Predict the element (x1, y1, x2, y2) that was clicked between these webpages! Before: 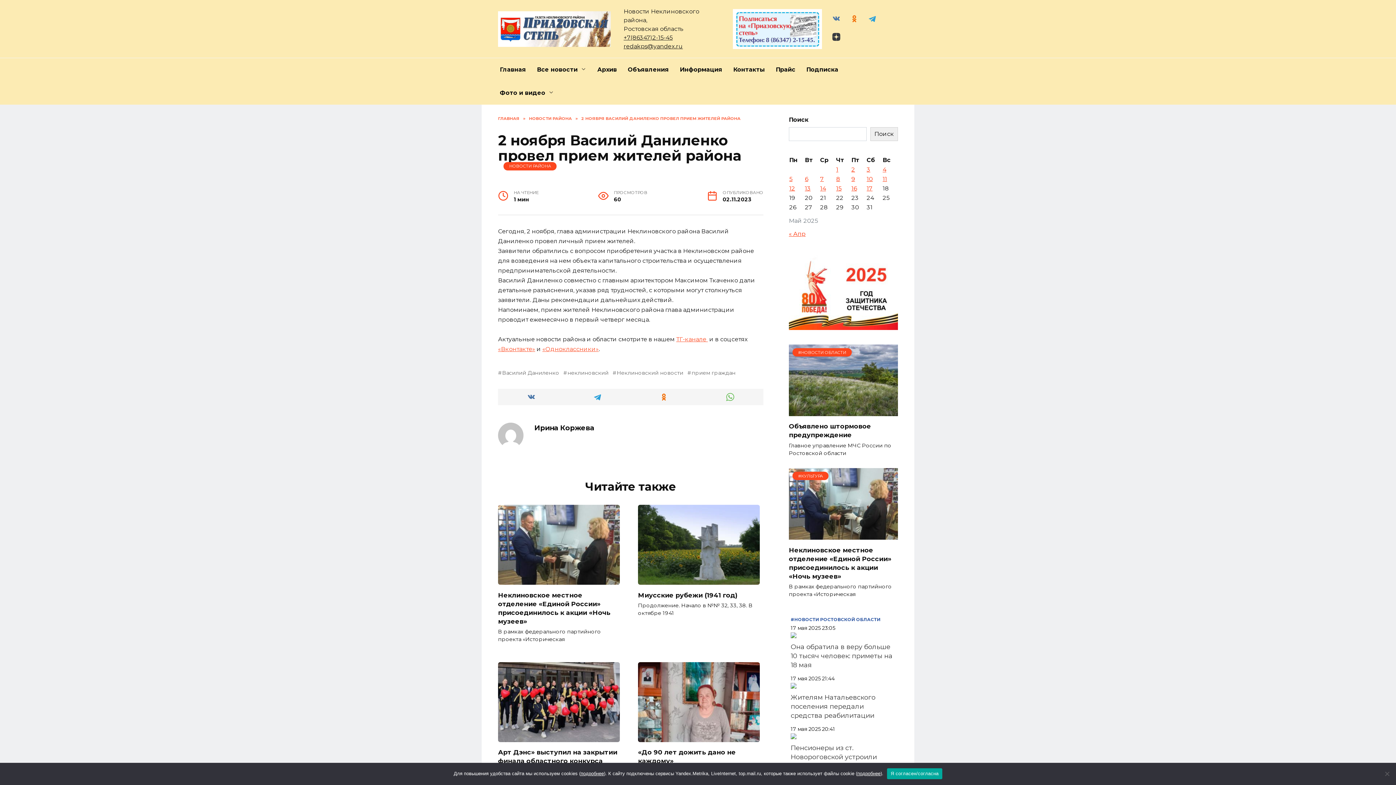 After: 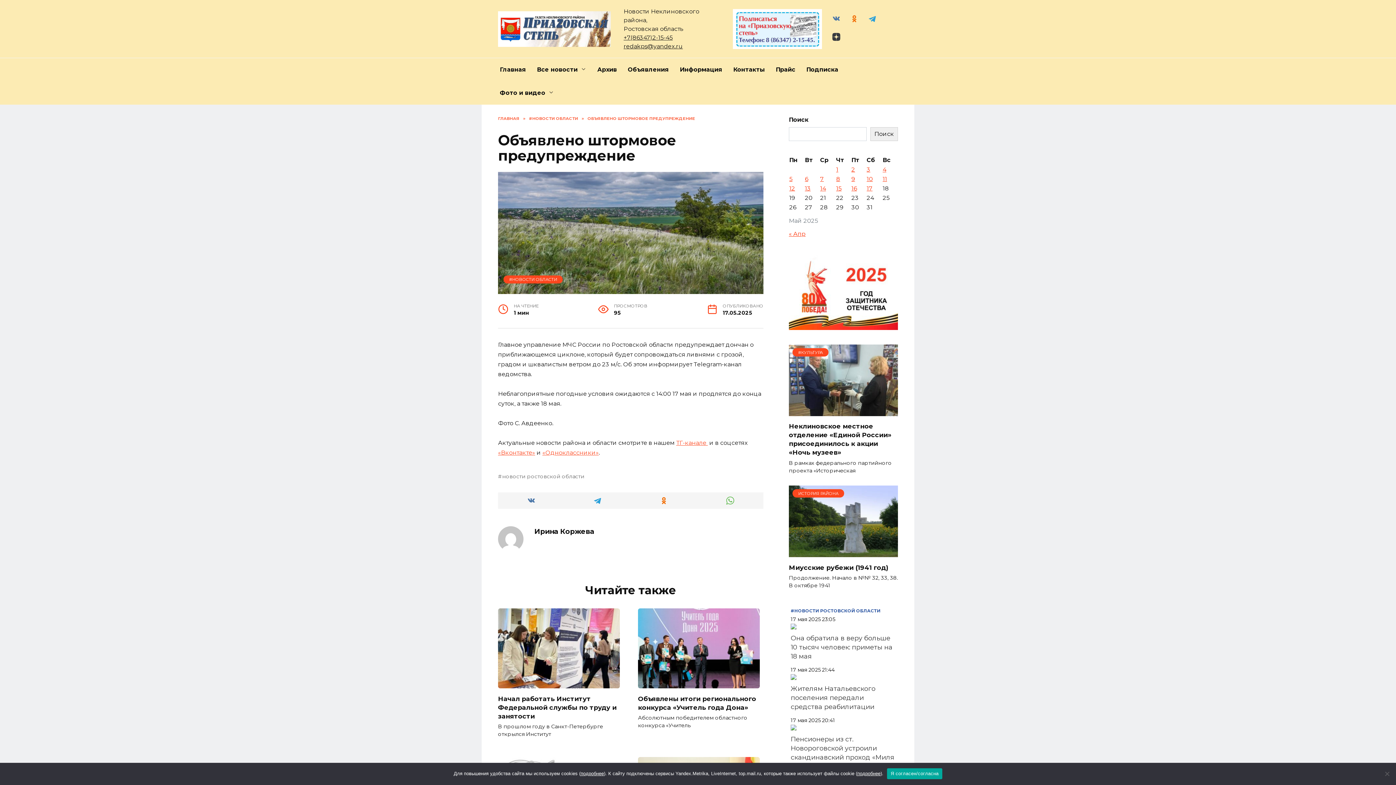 Action: label: #НОВОСТИ ОБЛАСТИ bbox: (789, 408, 898, 415)